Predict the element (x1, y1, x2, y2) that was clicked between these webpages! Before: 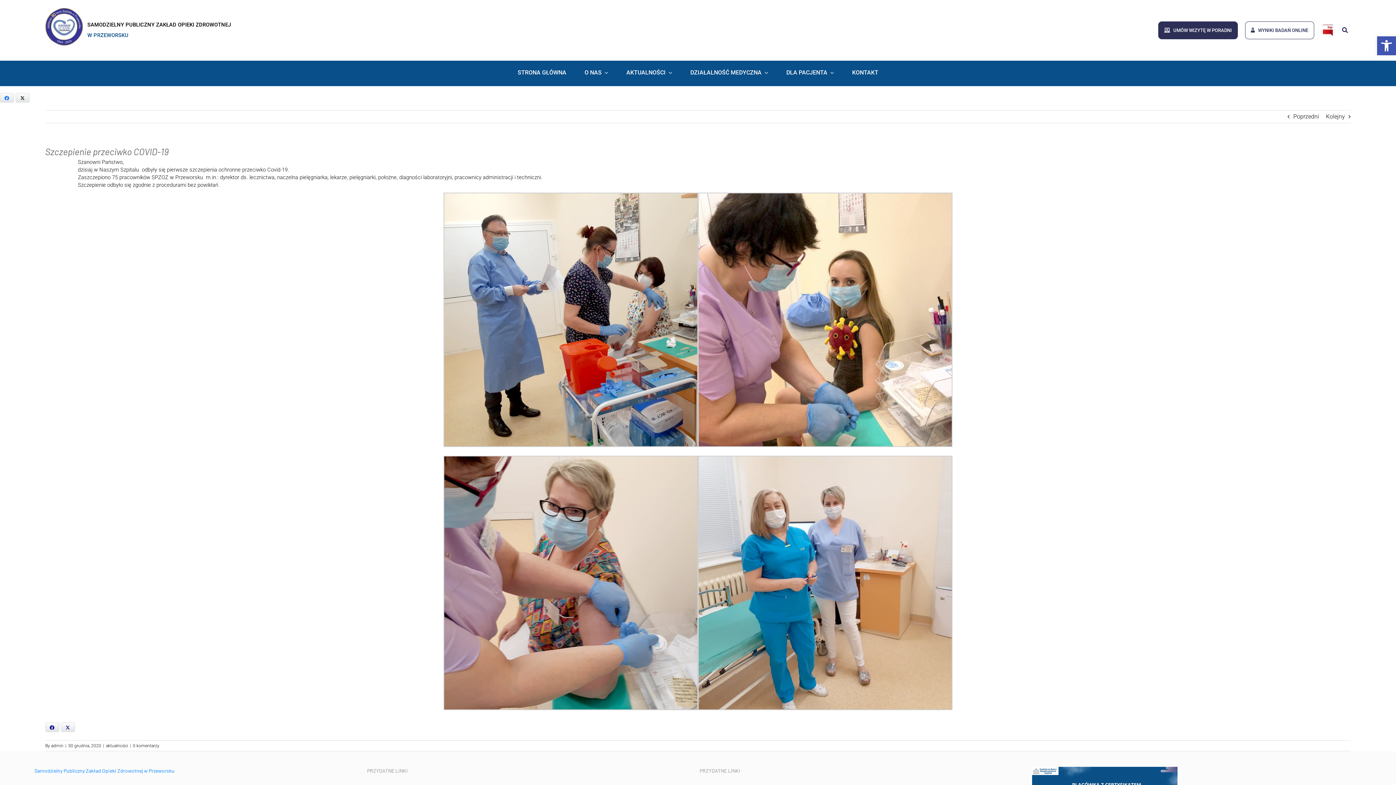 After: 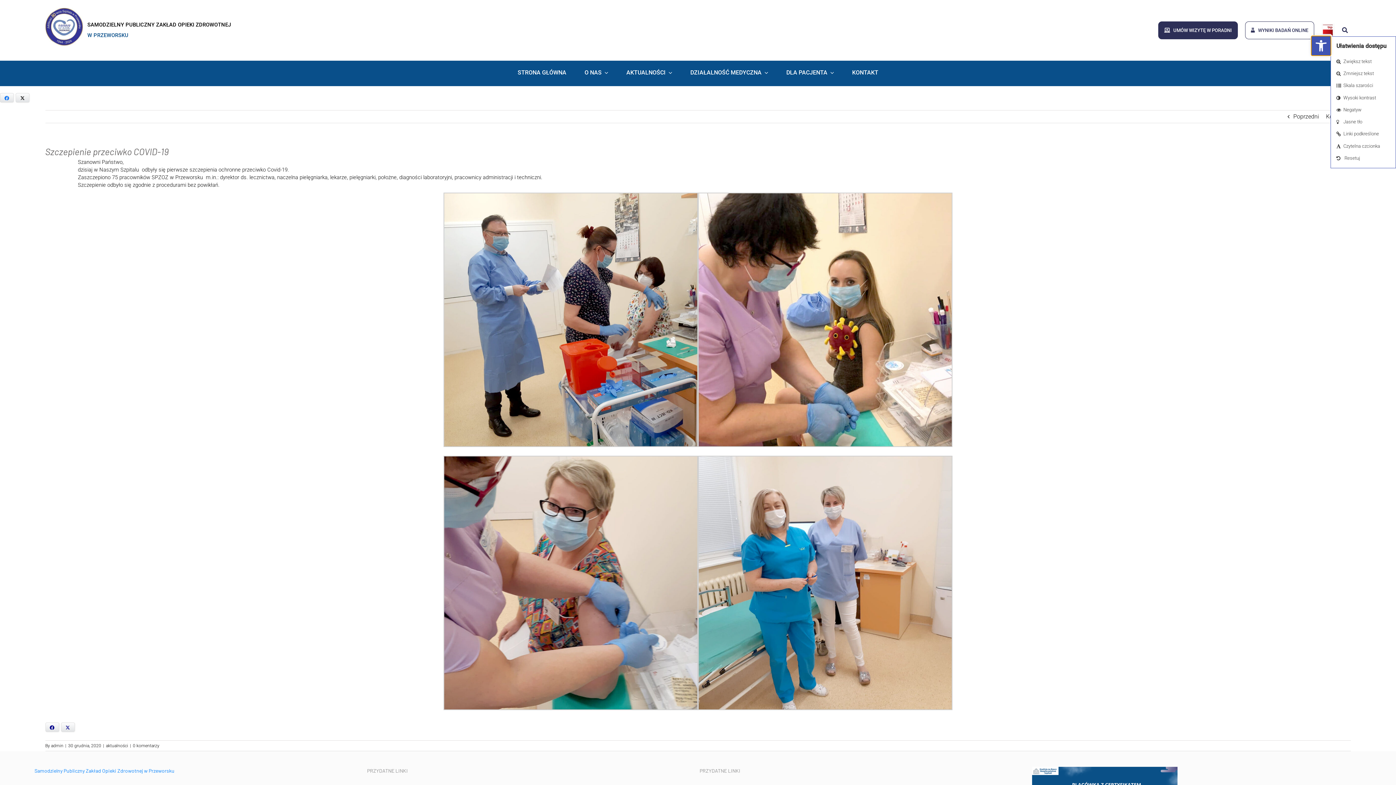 Action: label: Otwórz pasek narzędzi bbox: (1377, 36, 1396, 55)